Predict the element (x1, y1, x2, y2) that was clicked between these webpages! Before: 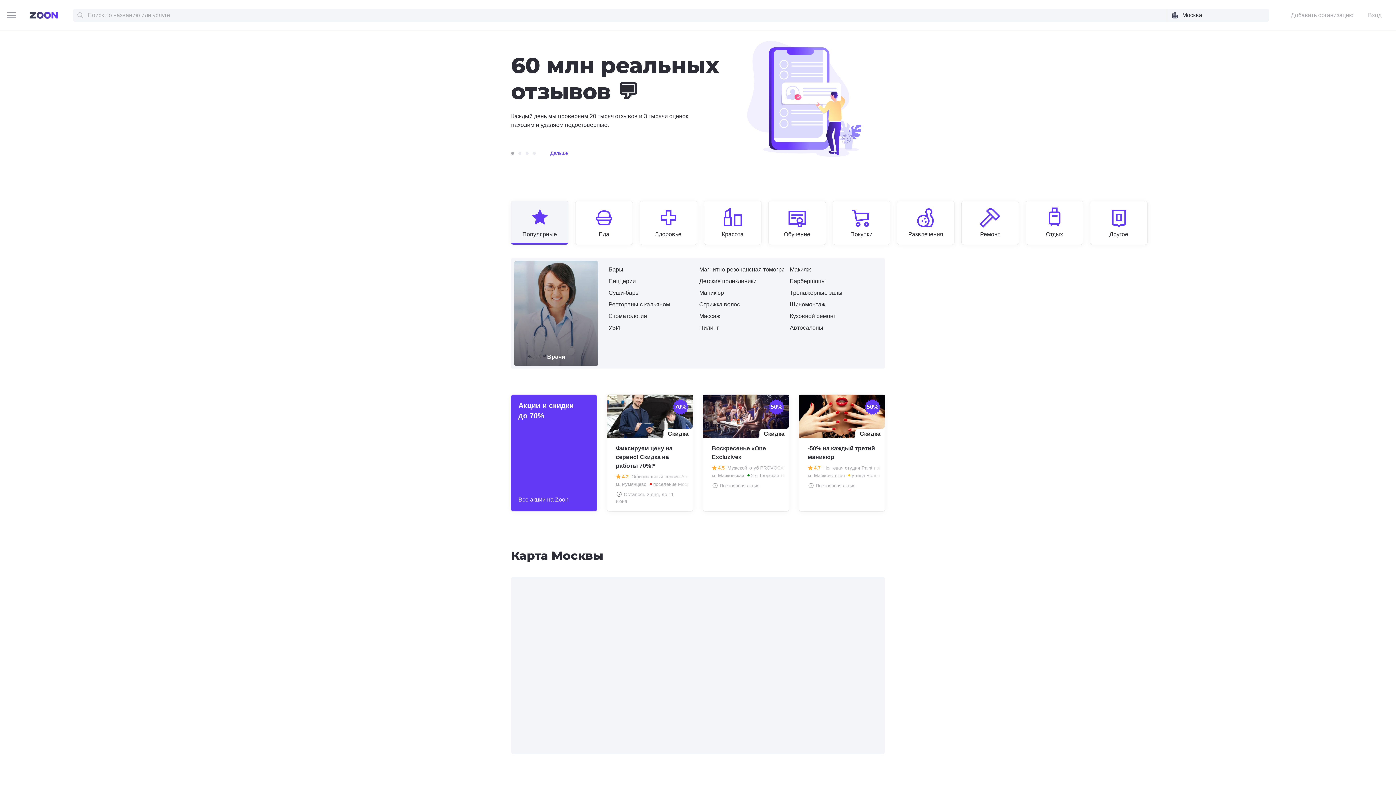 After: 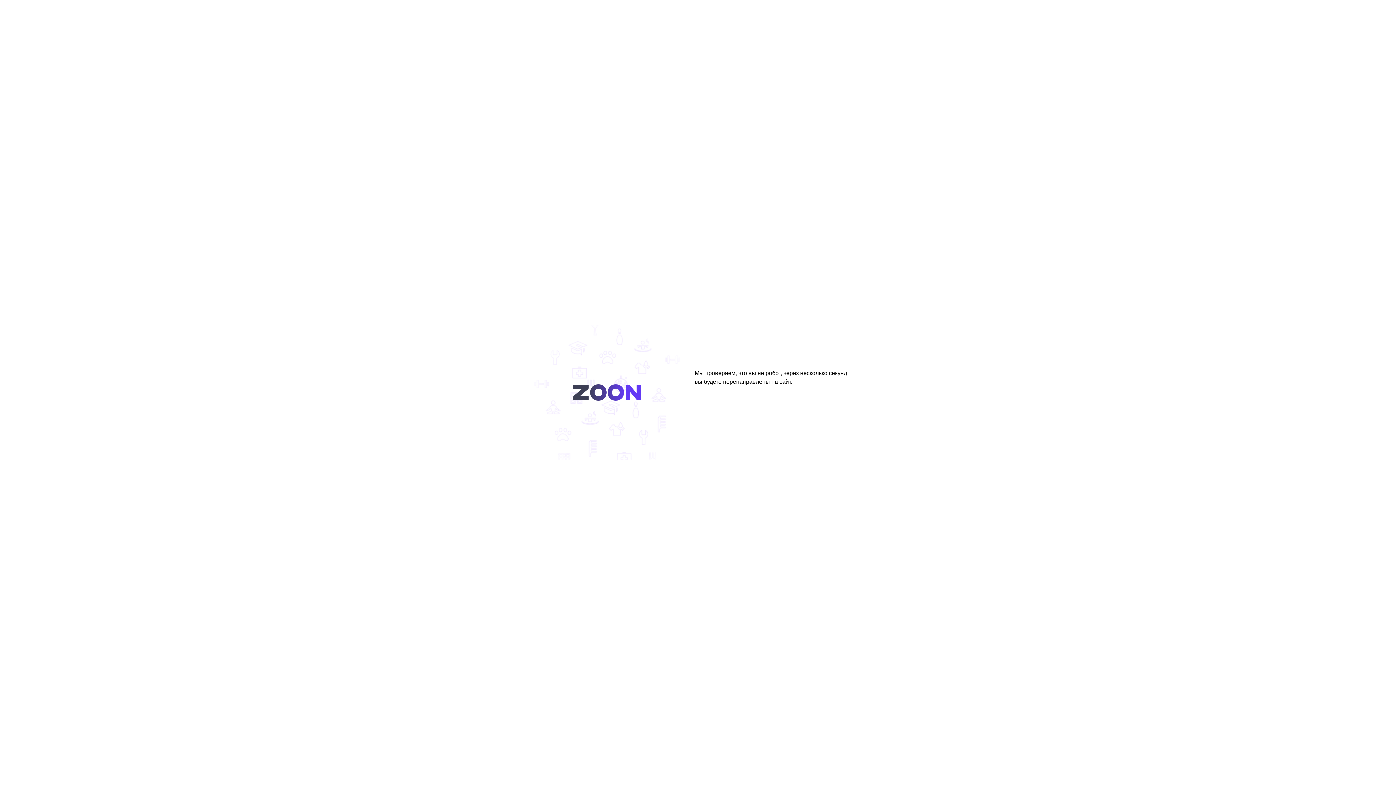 Action: bbox: (699, 277, 756, 285) label: Детские поликлиники